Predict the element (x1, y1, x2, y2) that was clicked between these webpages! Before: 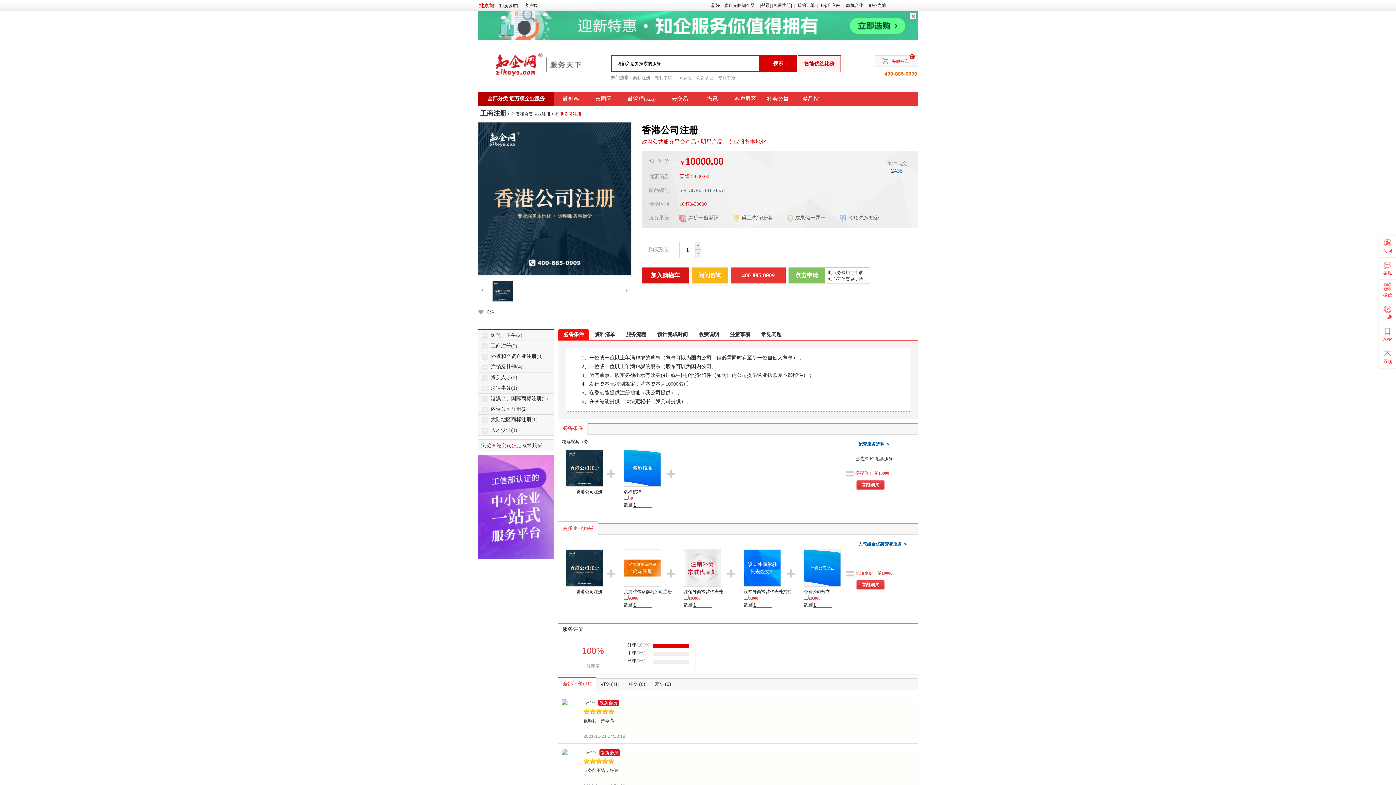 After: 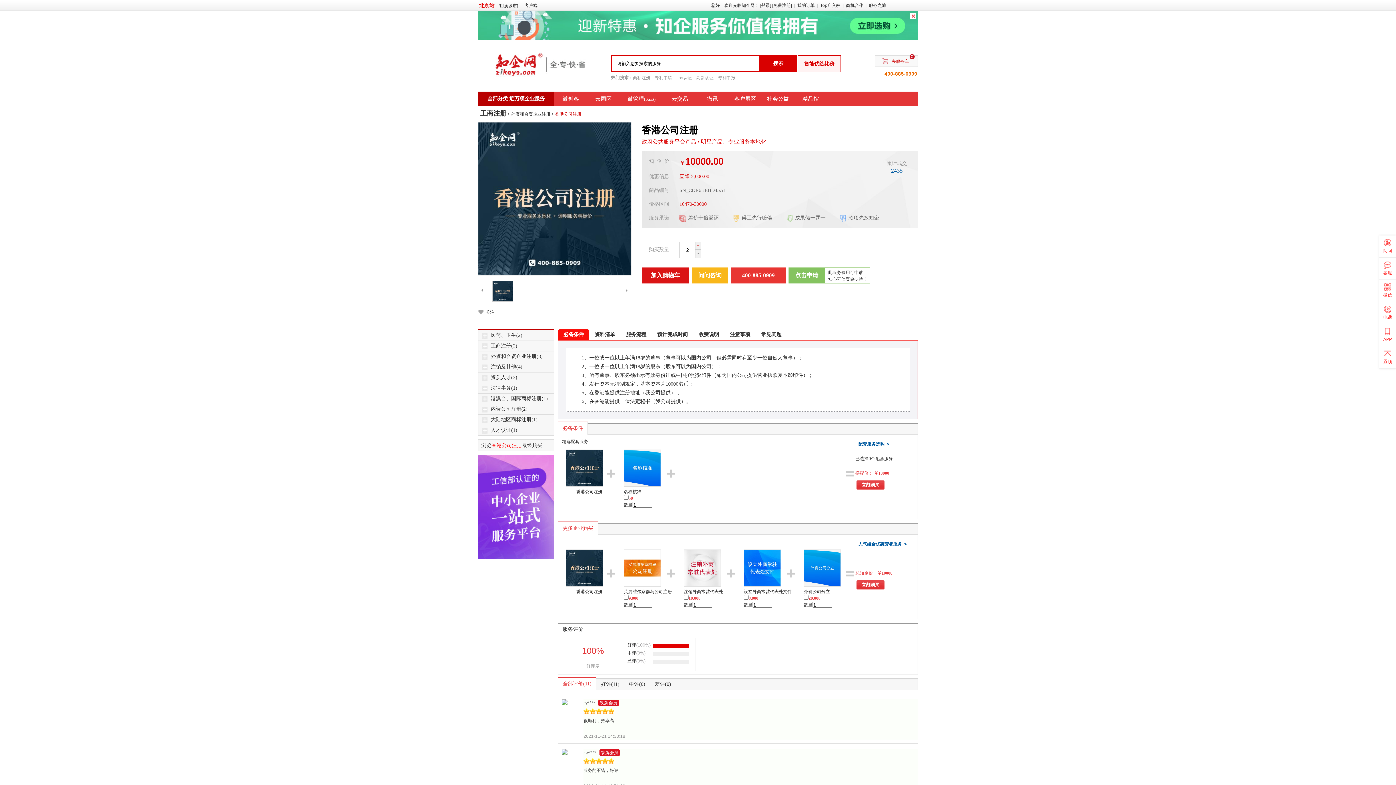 Action: label: + bbox: (695, 241, 701, 250)